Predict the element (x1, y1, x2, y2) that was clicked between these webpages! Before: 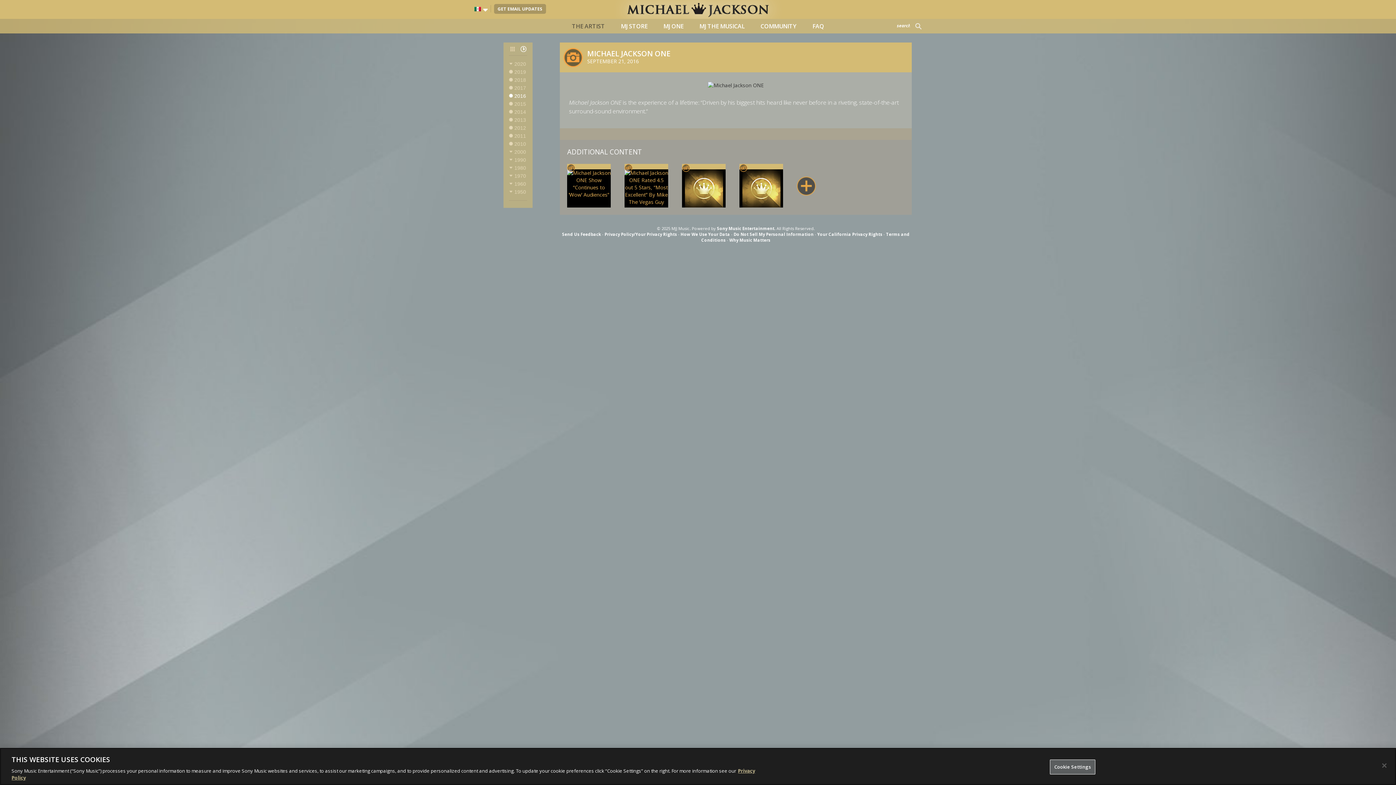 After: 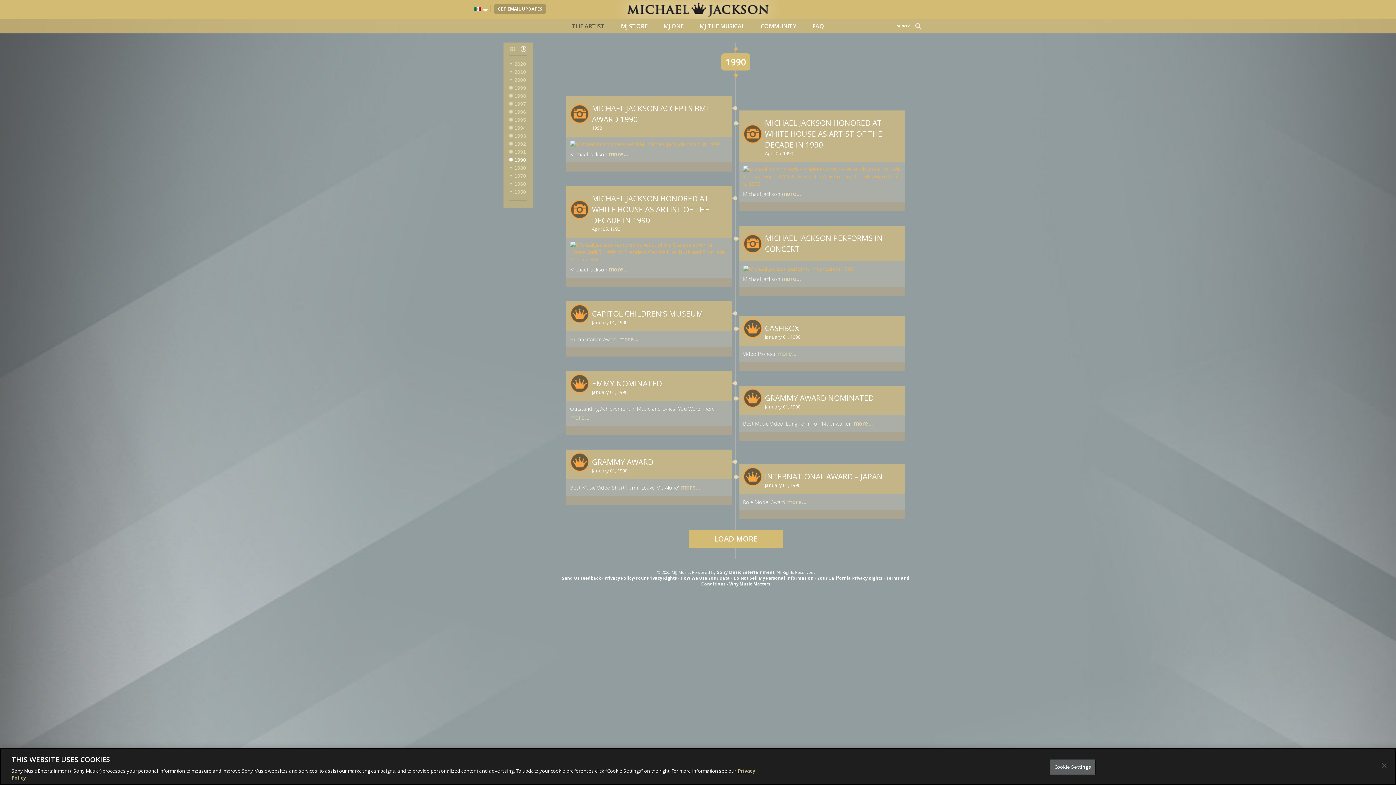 Action: bbox: (509, 190, 527, 198) label: 1990